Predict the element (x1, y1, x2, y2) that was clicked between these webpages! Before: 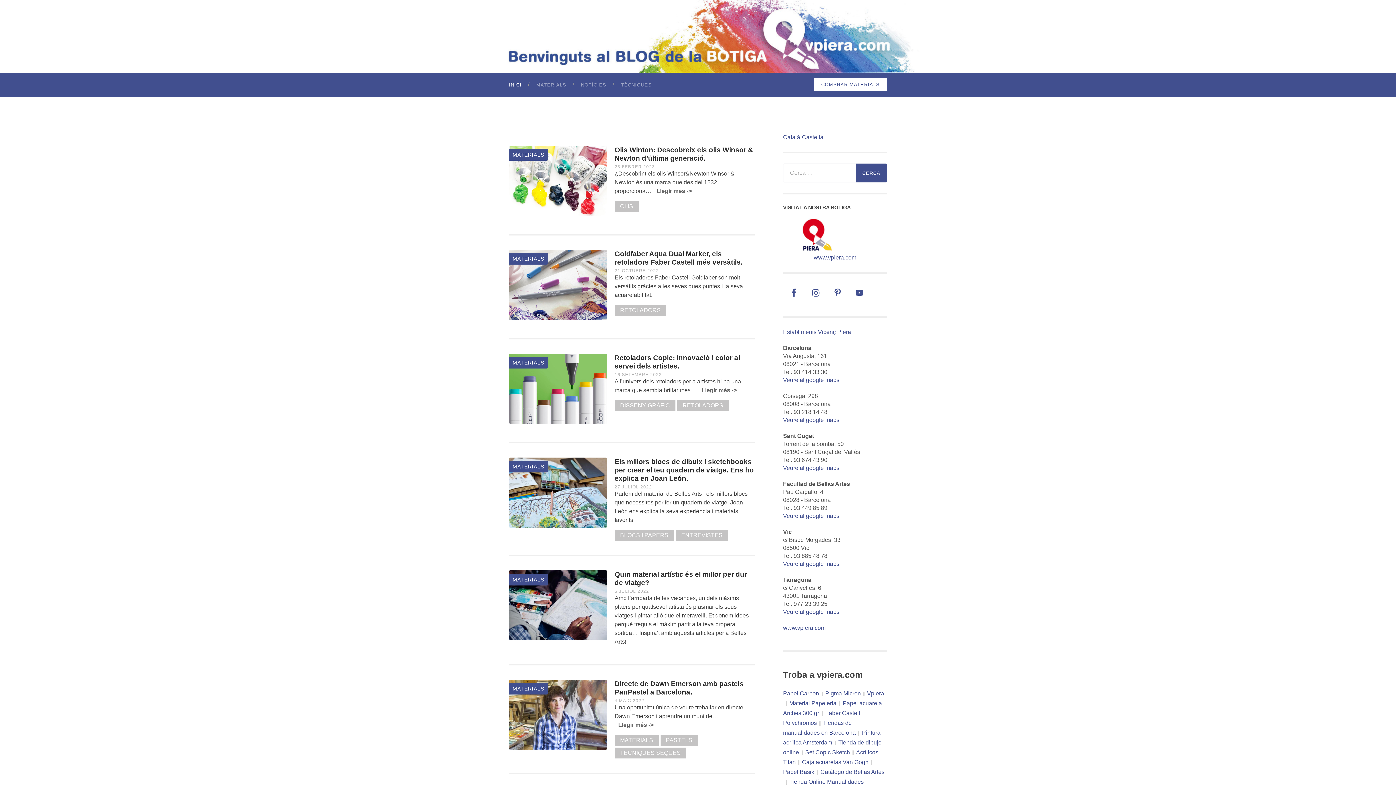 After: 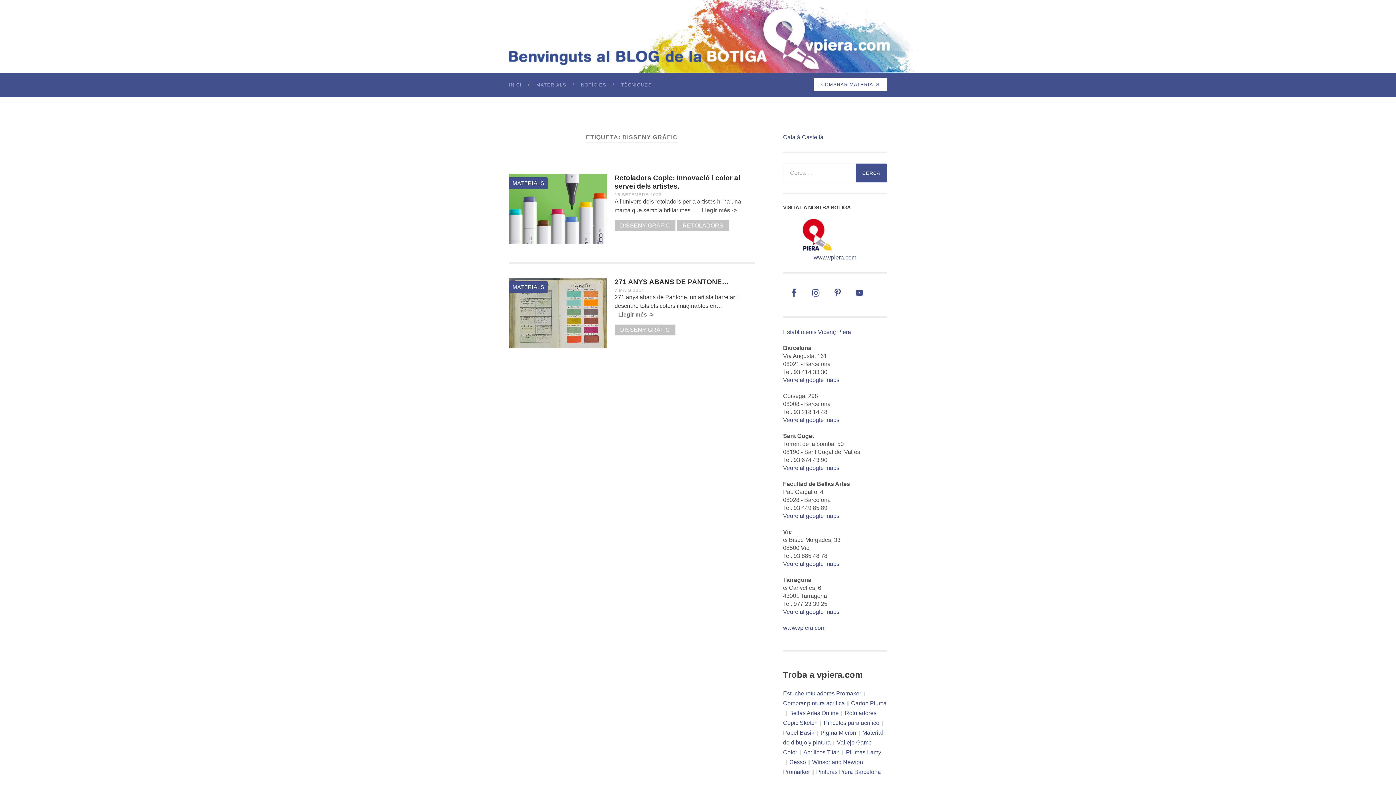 Action: bbox: (614, 400, 675, 411) label: DISSENY GRÀFIC